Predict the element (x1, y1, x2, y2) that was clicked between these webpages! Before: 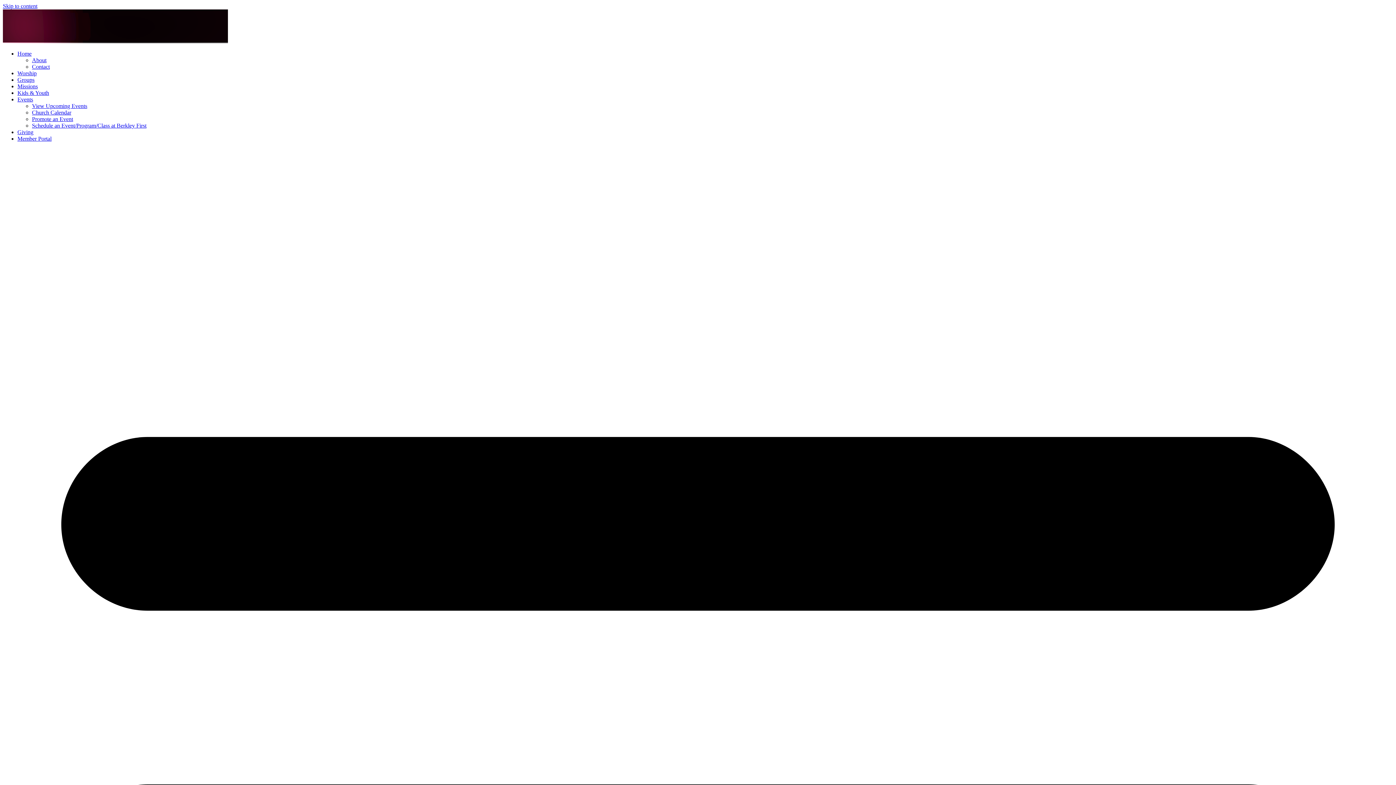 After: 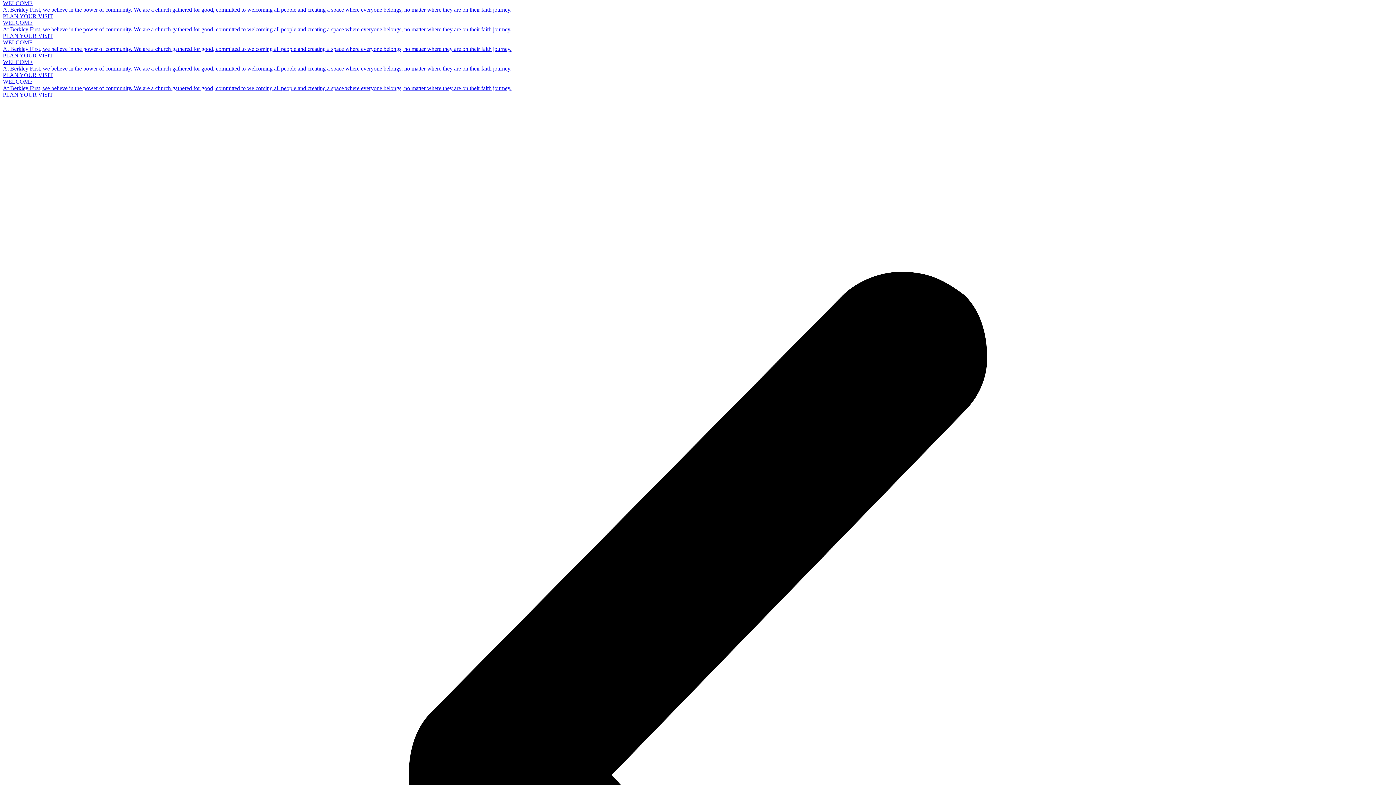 Action: label: Skip to content bbox: (2, 2, 37, 9)